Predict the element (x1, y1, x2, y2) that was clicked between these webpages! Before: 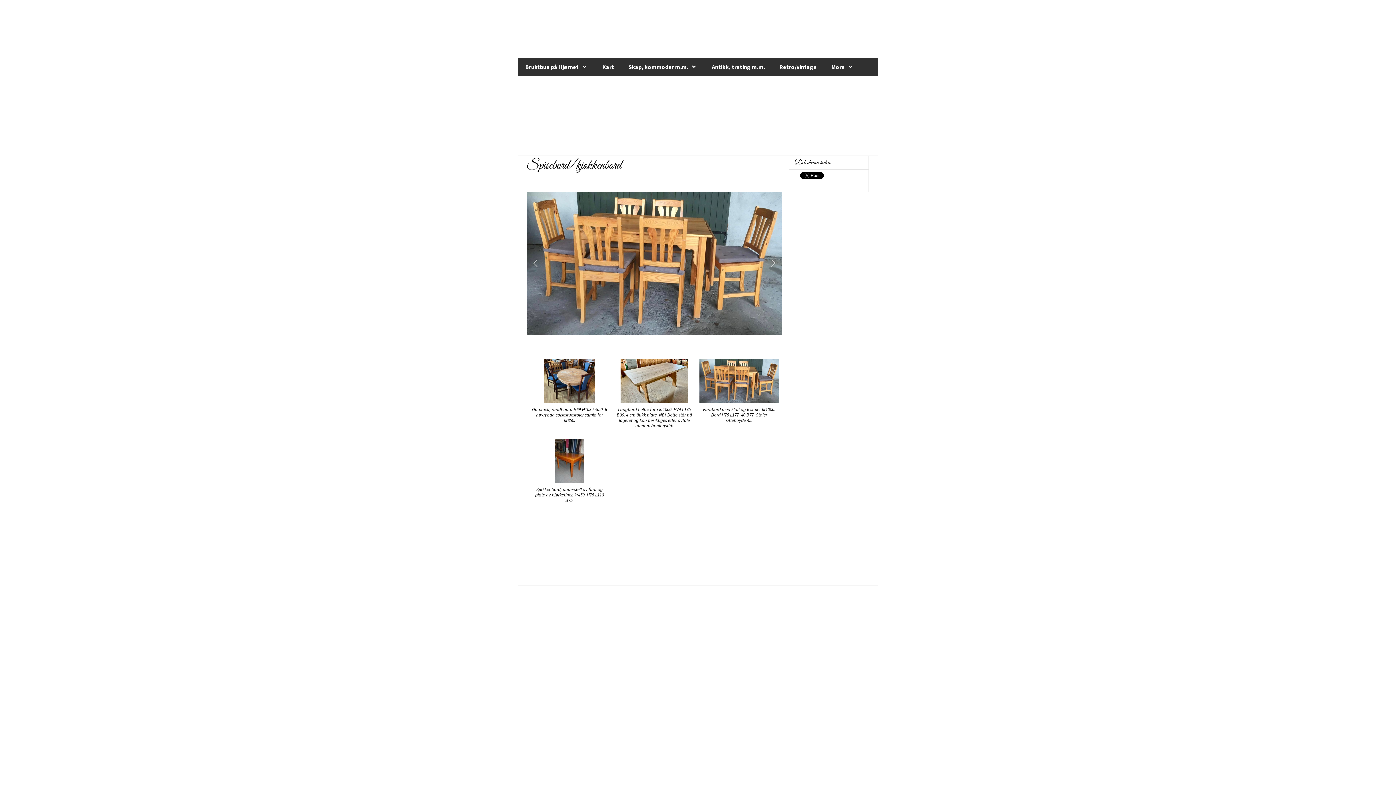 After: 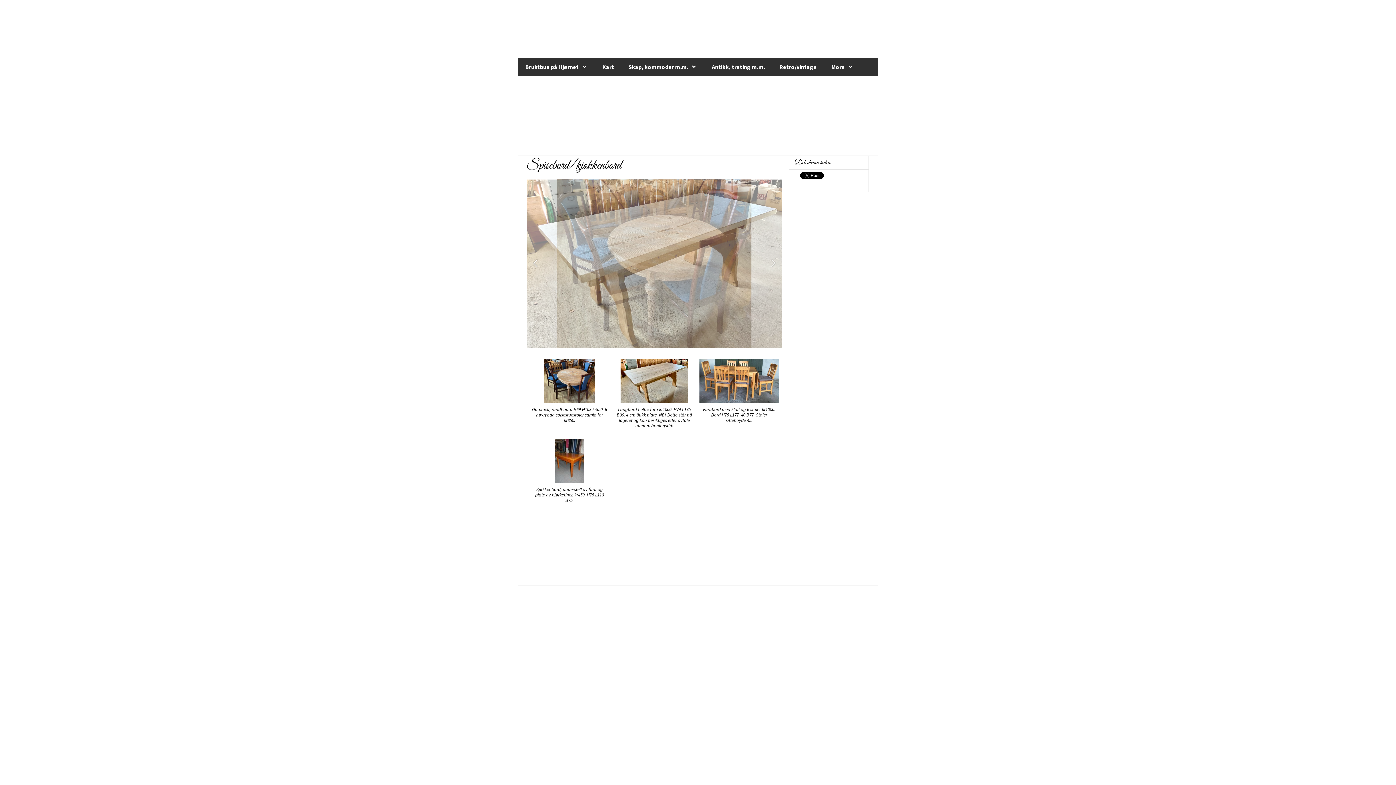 Action: bbox: (532, 260, 538, 266) label: Previous slide